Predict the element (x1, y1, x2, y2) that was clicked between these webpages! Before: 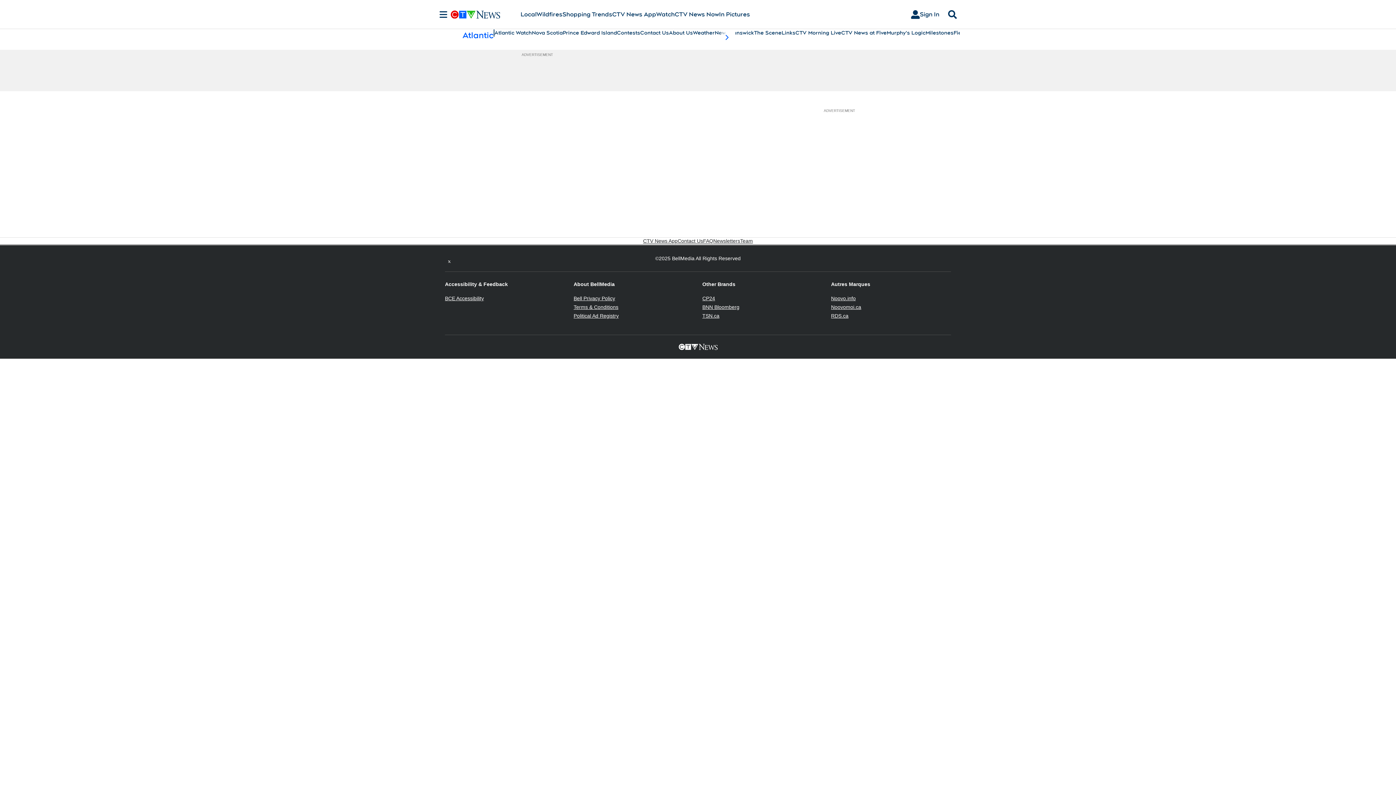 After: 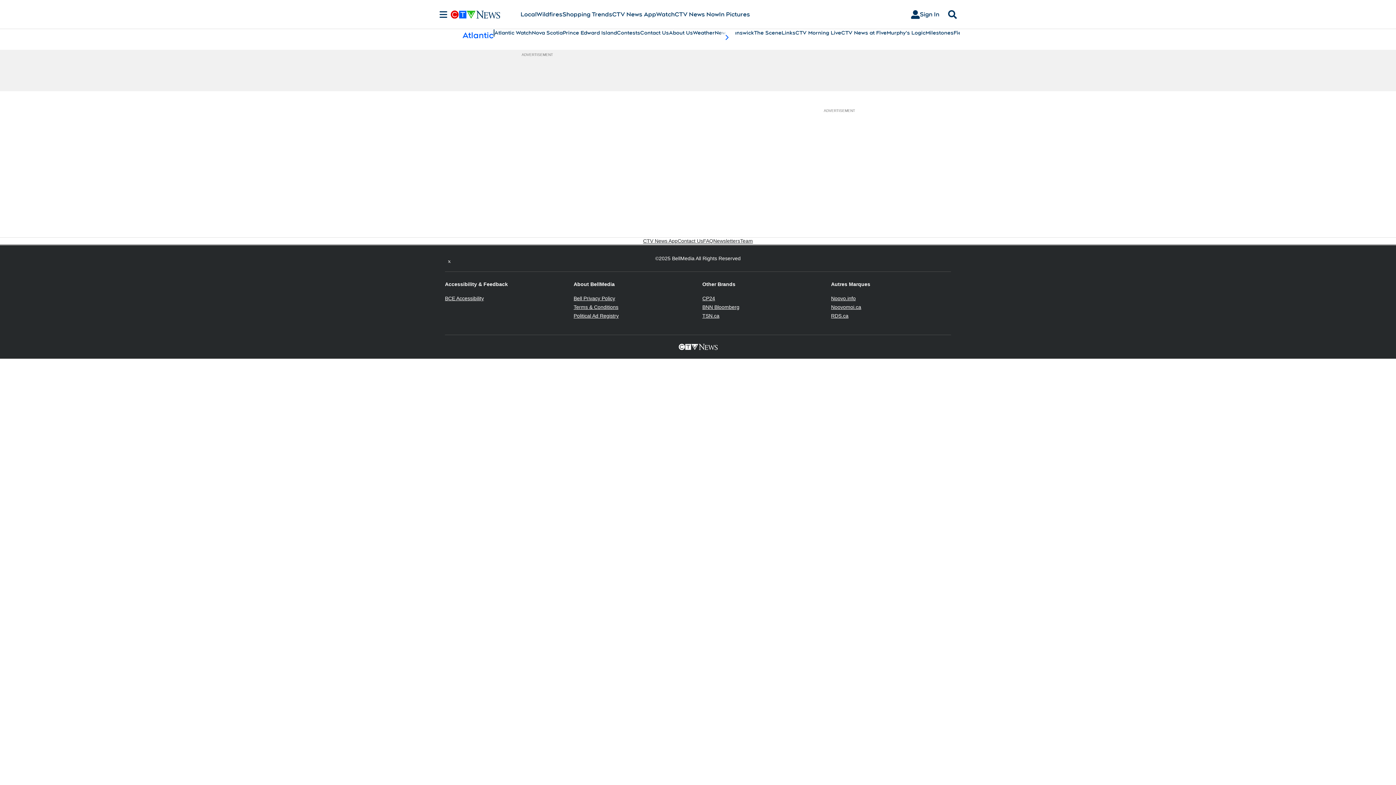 Action: label: TSN.ca
Opens in new window bbox: (702, 313, 719, 318)